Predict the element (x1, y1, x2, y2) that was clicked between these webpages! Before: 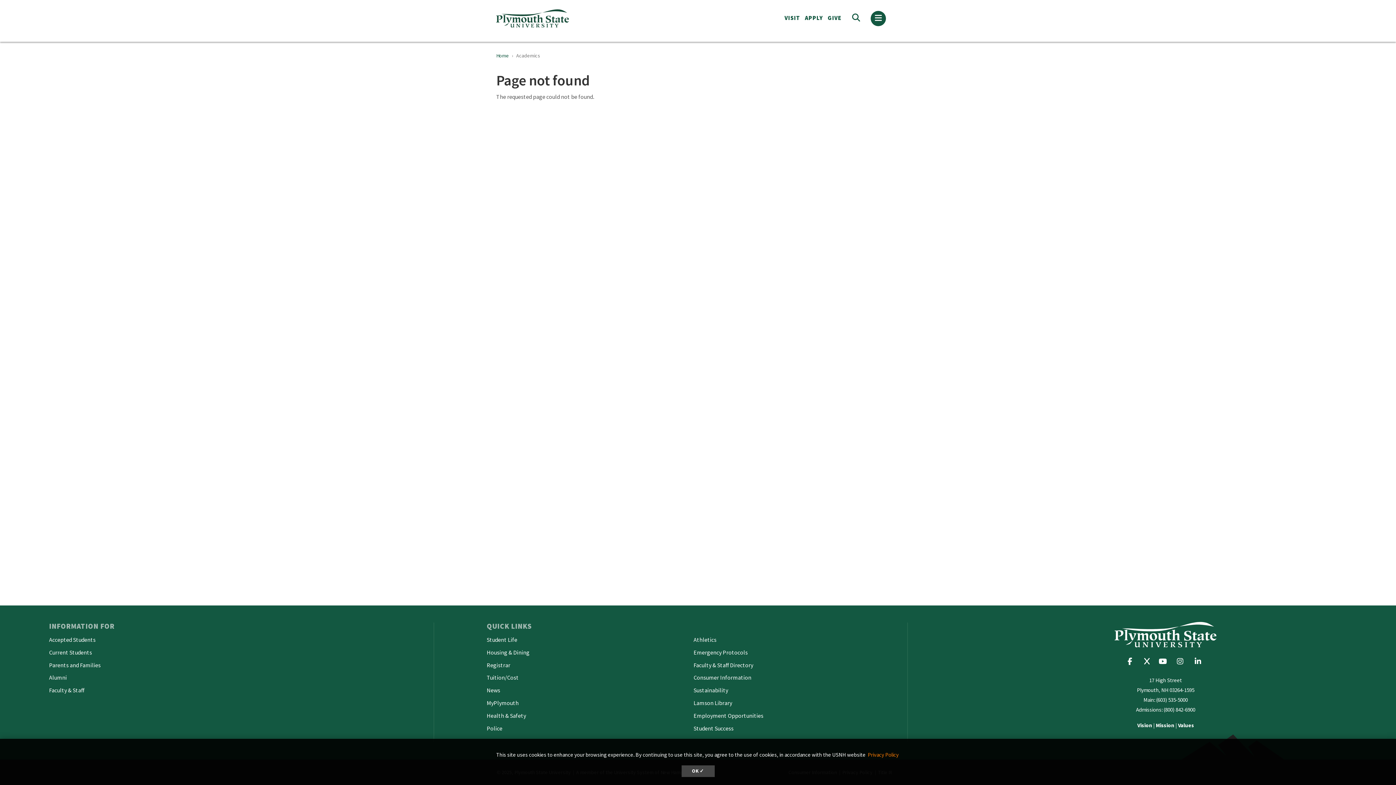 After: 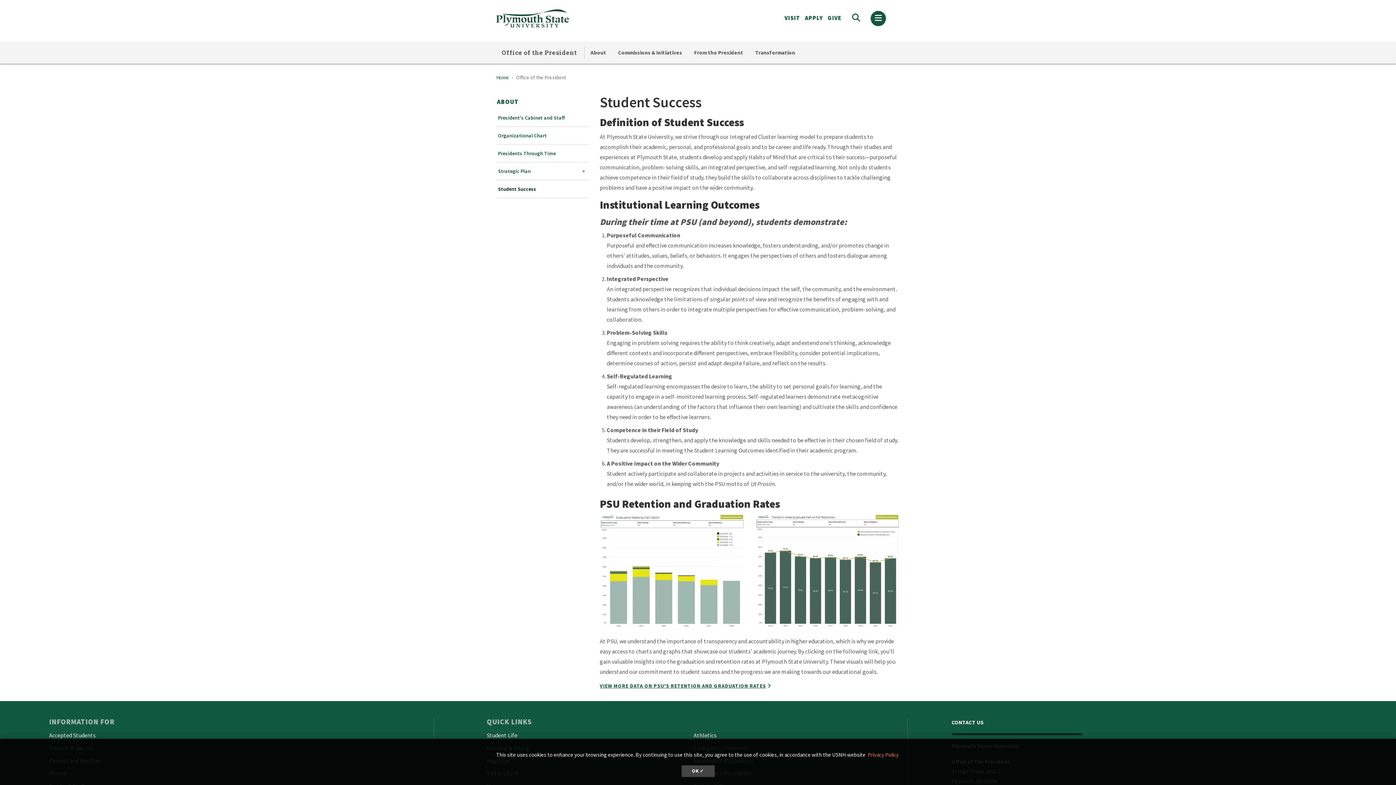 Action: label: Student Success bbox: (693, 724, 733, 732)